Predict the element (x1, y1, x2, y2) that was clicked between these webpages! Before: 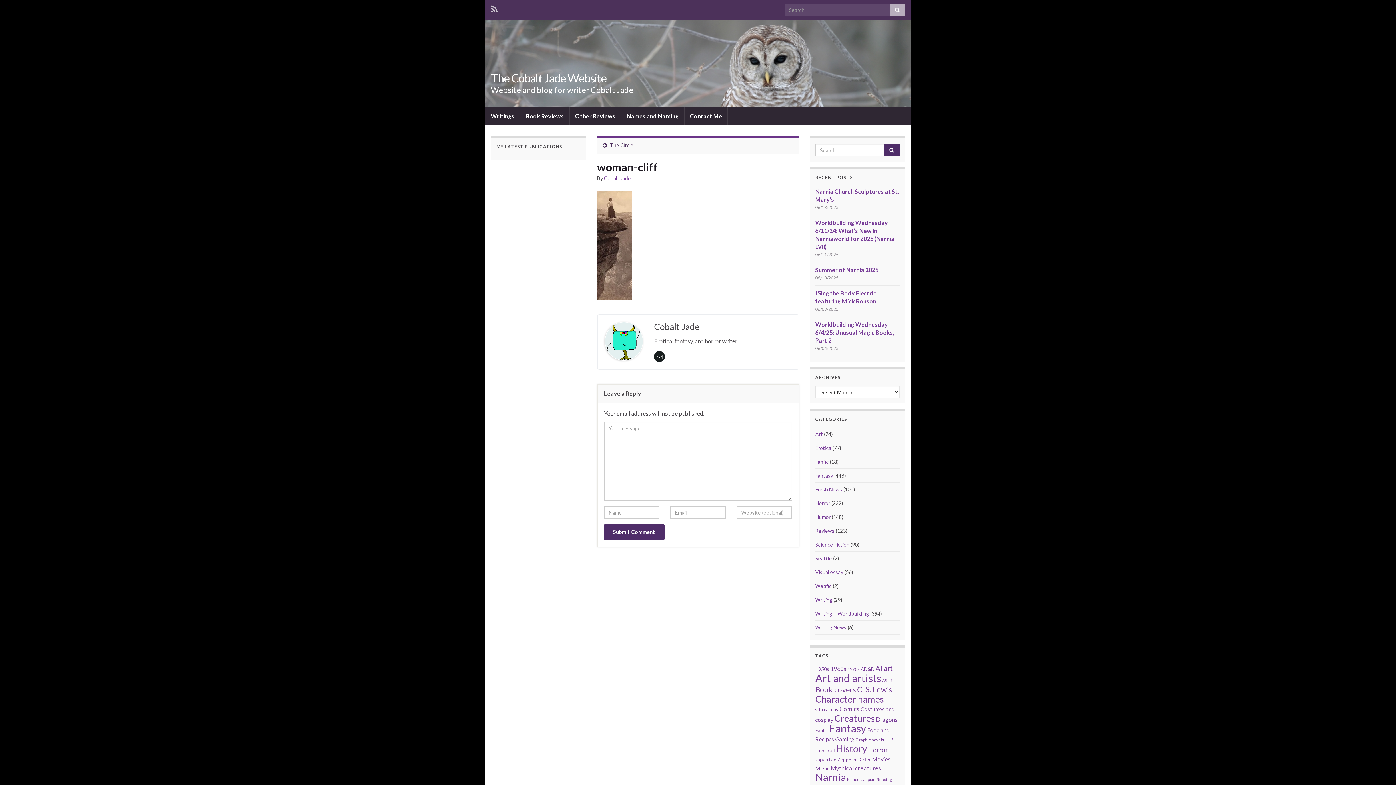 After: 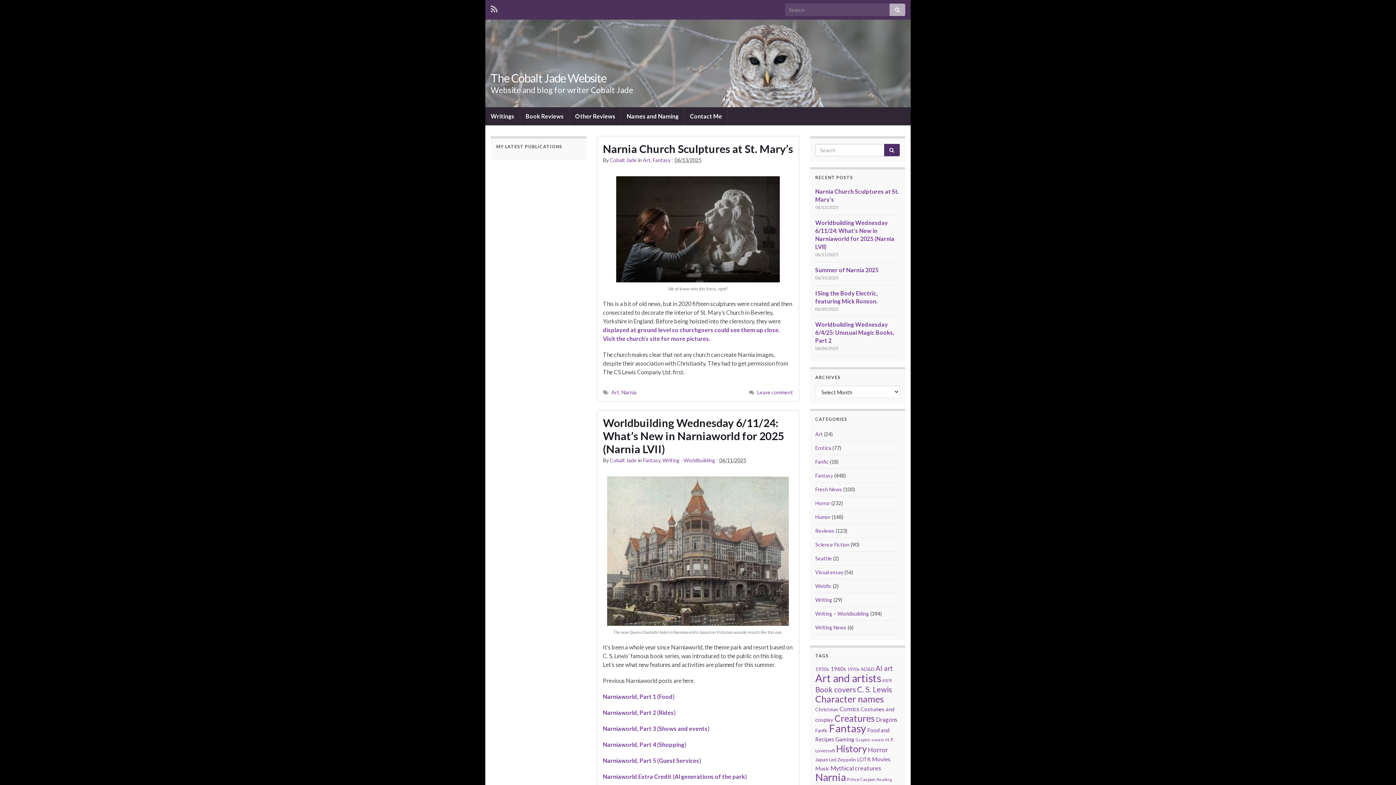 Action: label: The Cobalt Jade Website bbox: (490, 71, 606, 85)